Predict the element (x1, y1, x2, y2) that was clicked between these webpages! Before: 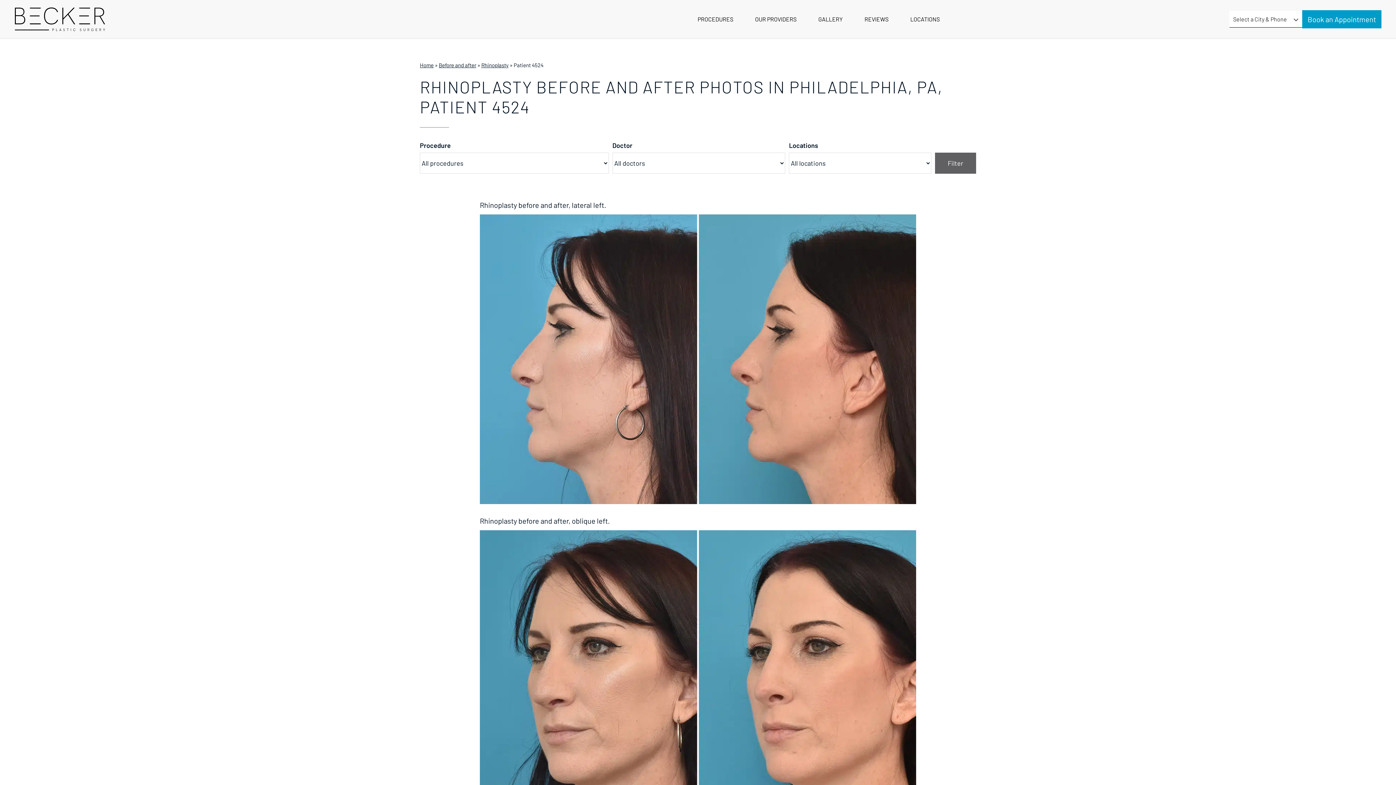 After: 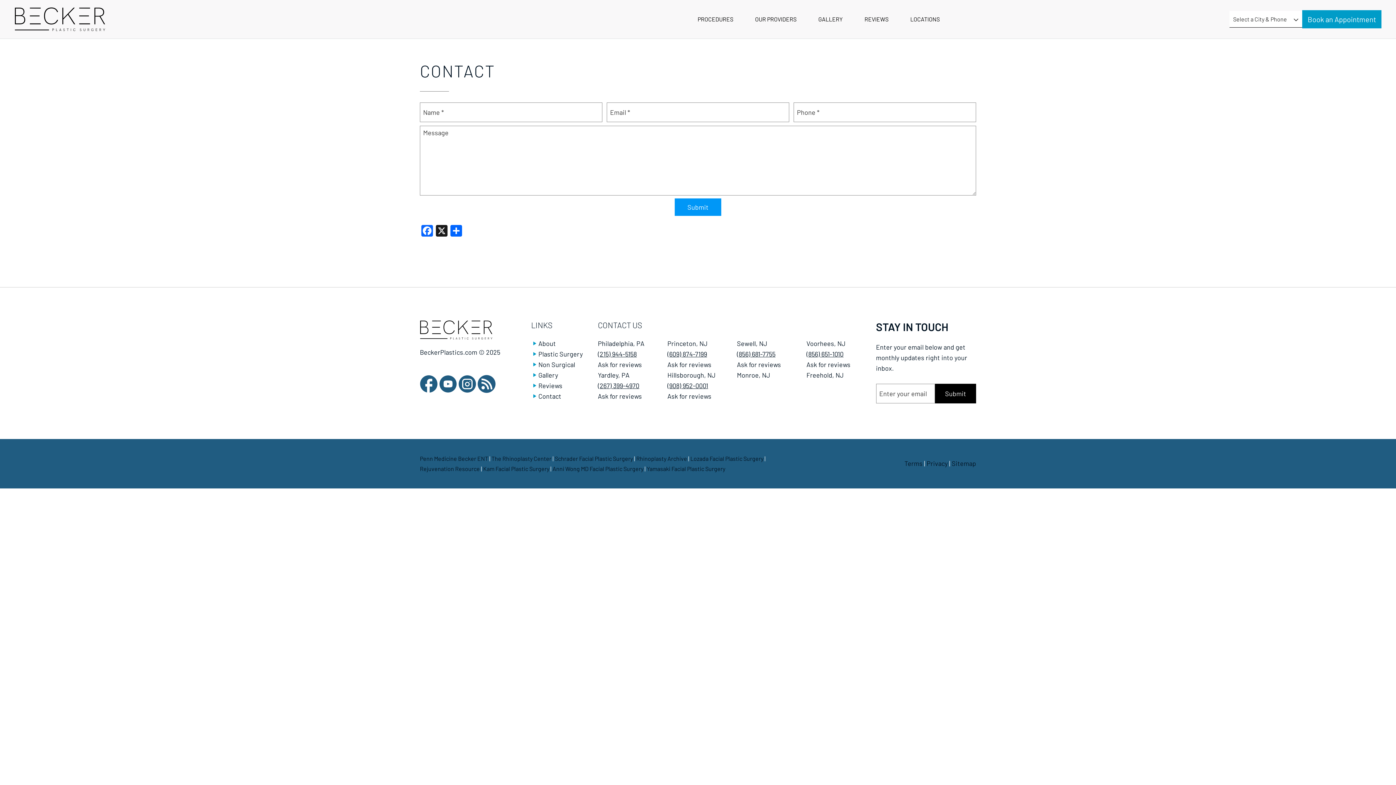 Action: label: Book an Appointment bbox: (1302, 10, 1381, 28)